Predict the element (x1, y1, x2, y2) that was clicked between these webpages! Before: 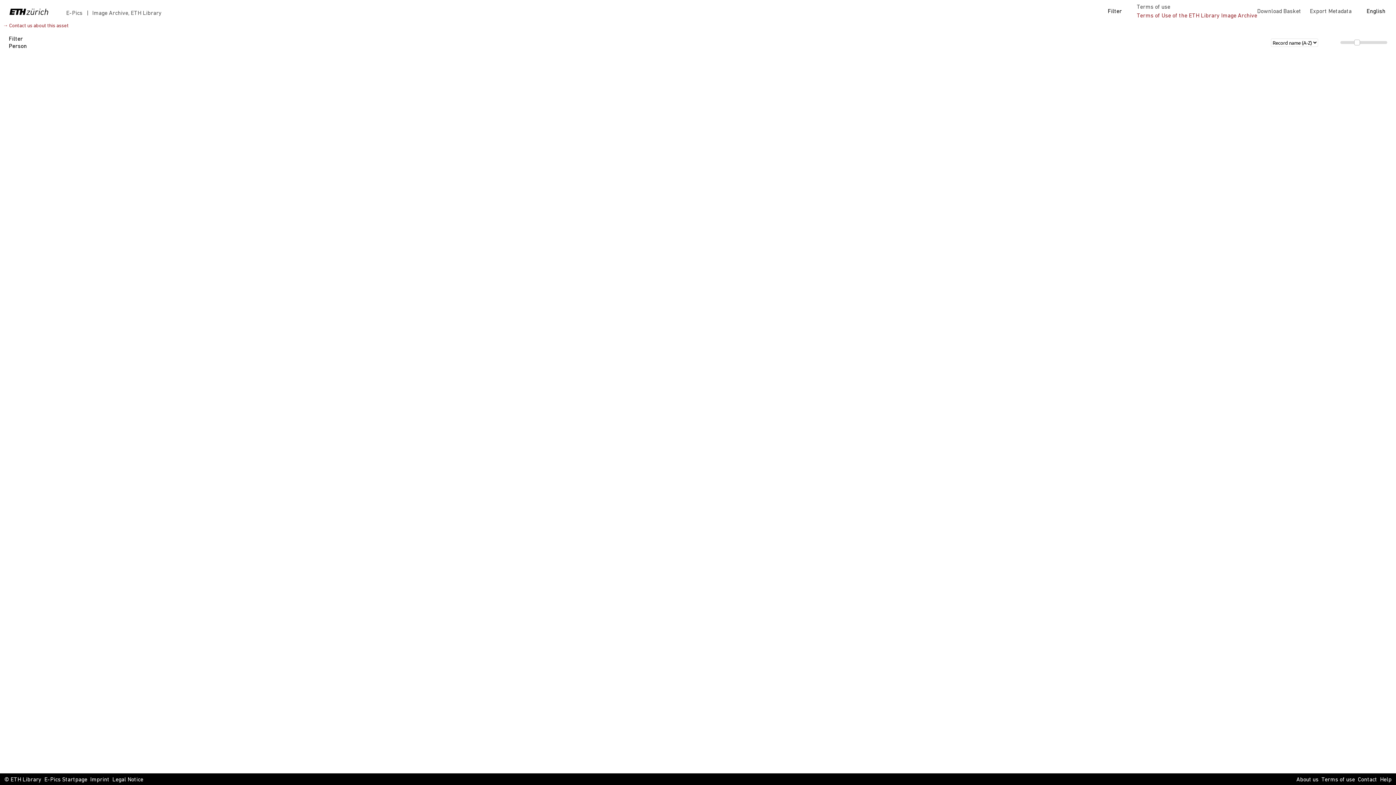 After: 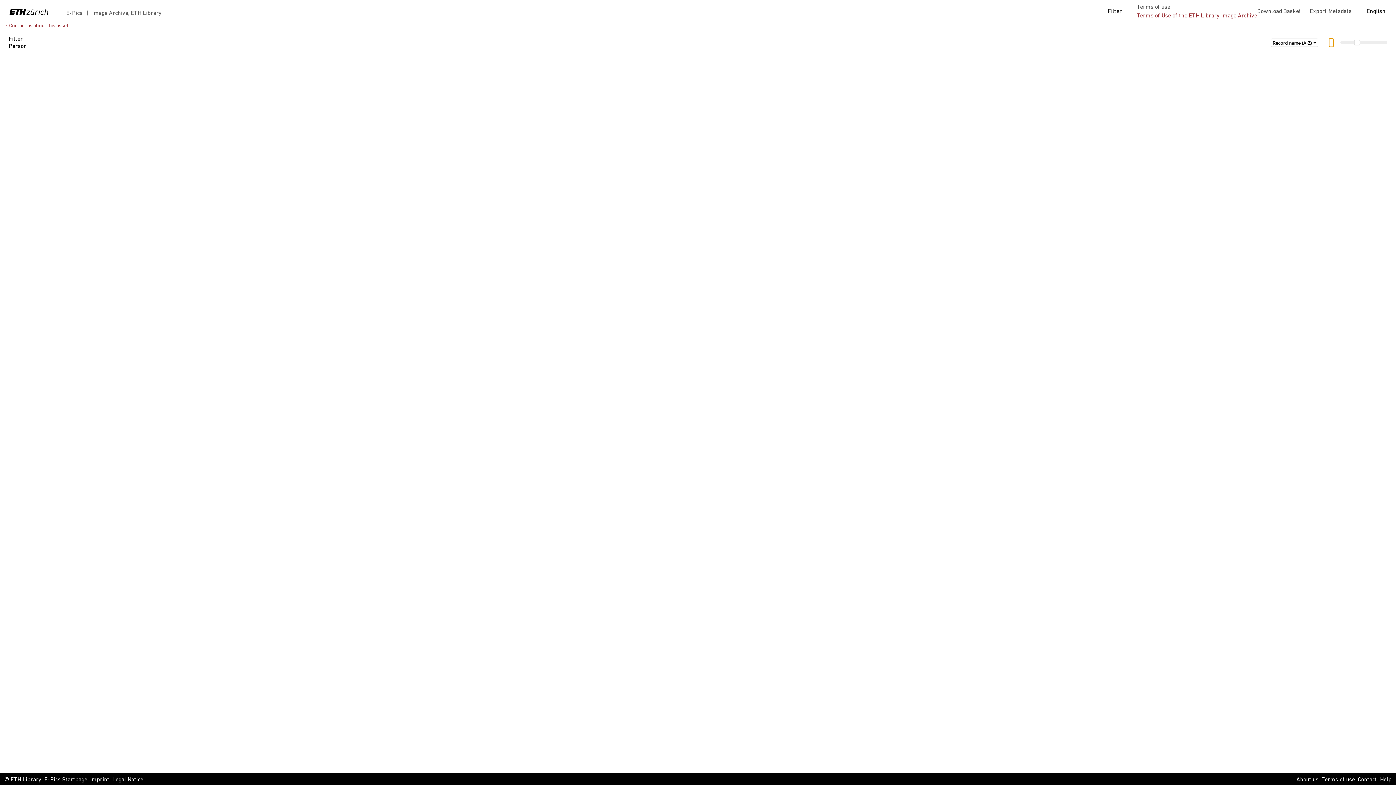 Action: bbox: (1329, 38, 1333, 46)